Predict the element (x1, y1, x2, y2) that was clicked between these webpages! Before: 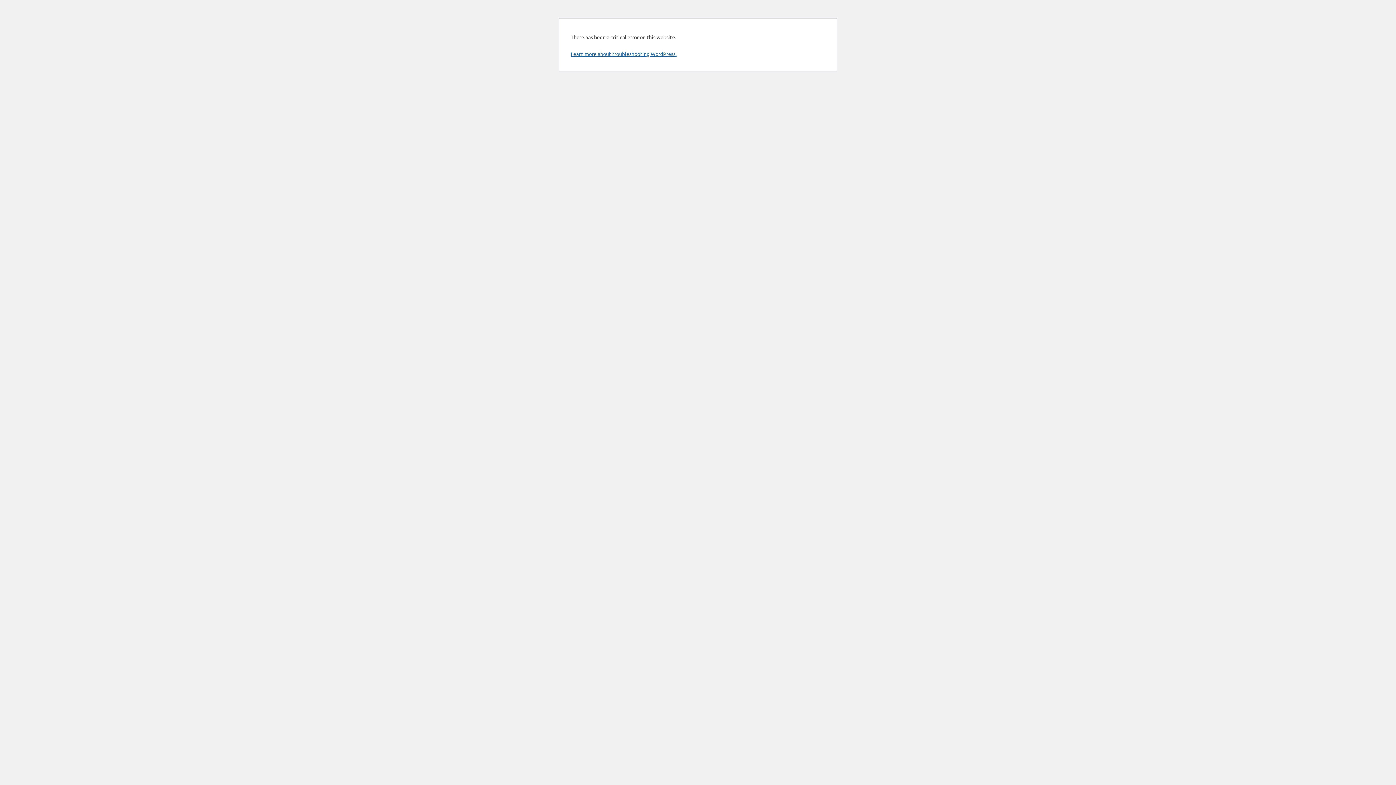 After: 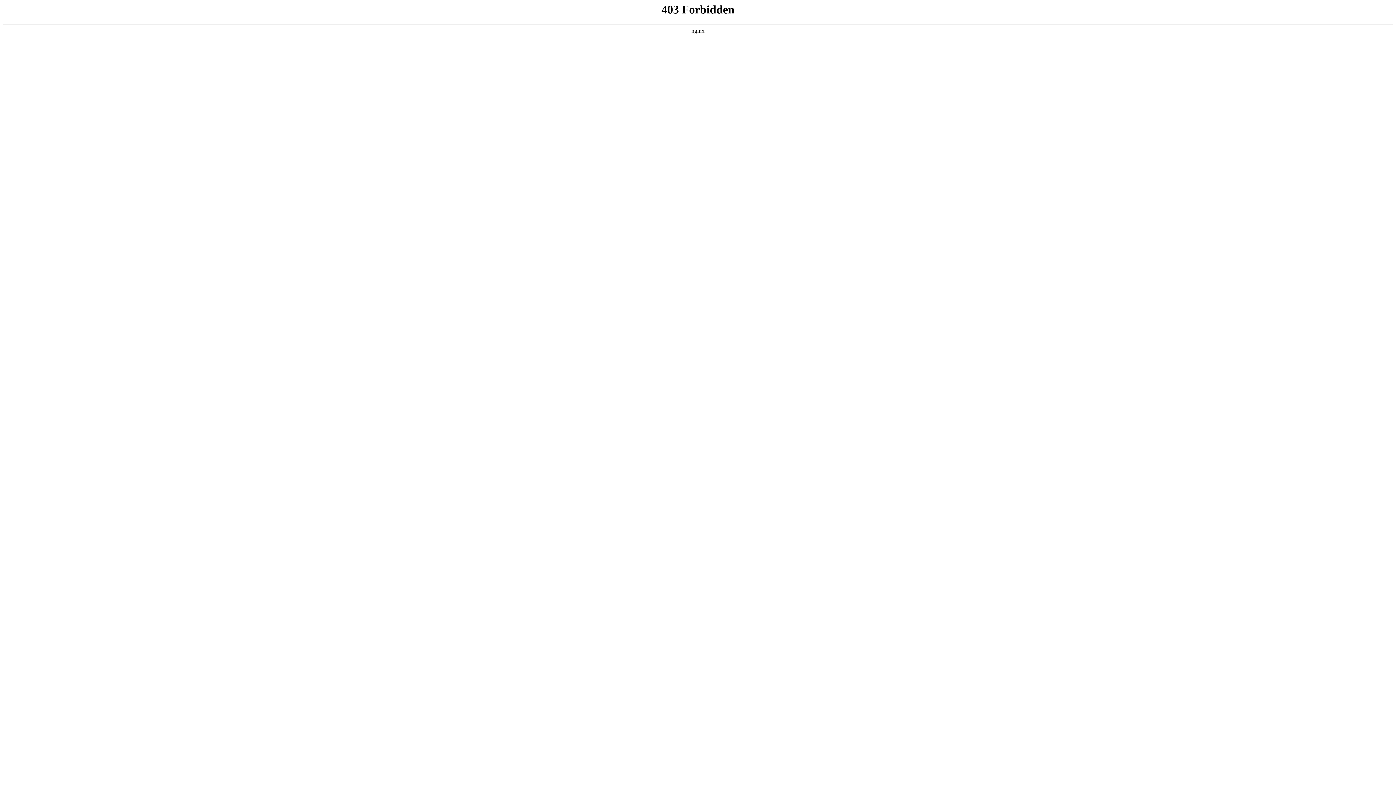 Action: bbox: (570, 50, 676, 57) label: Learn more about troubleshooting WordPress.